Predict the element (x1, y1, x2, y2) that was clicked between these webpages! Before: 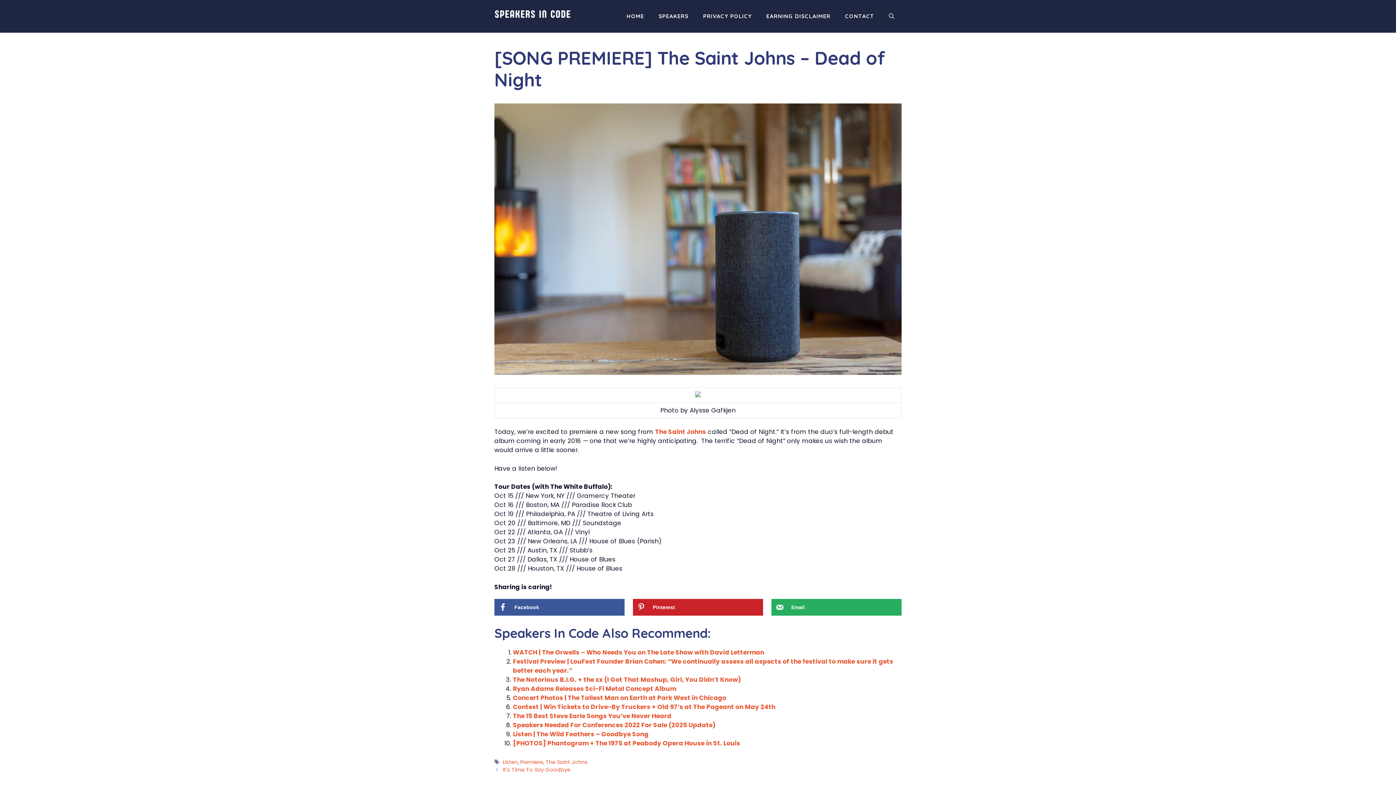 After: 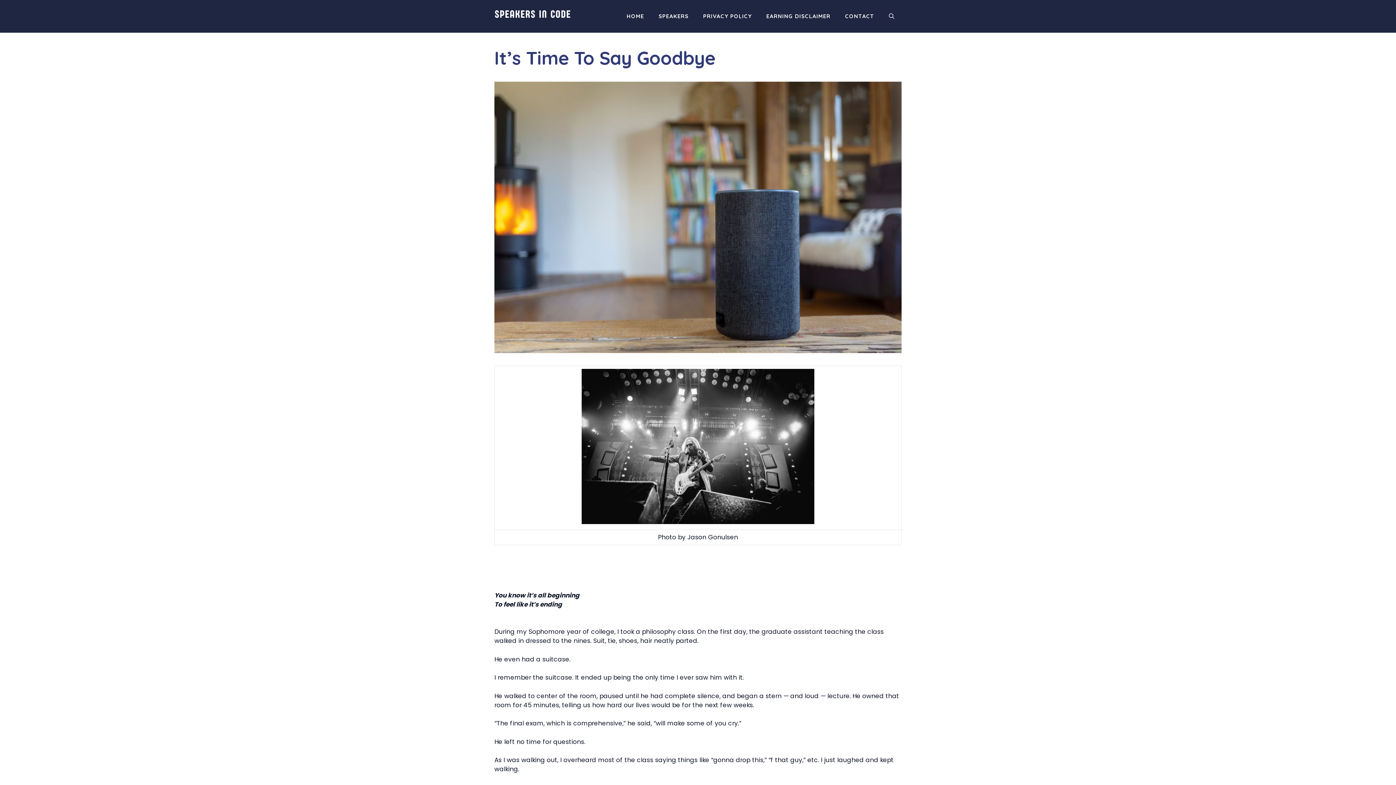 Action: bbox: (502, 766, 570, 773) label: It’s Time To Say Goodbye